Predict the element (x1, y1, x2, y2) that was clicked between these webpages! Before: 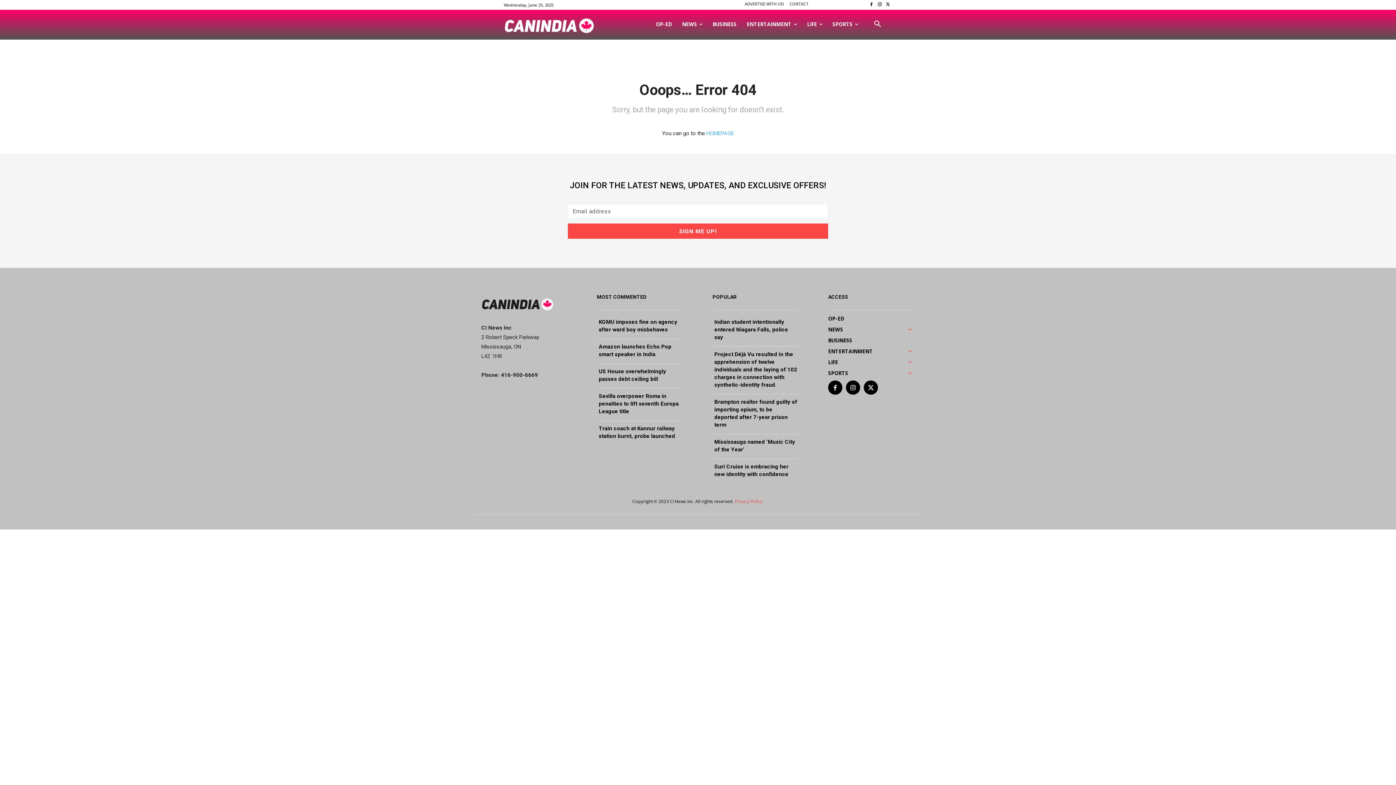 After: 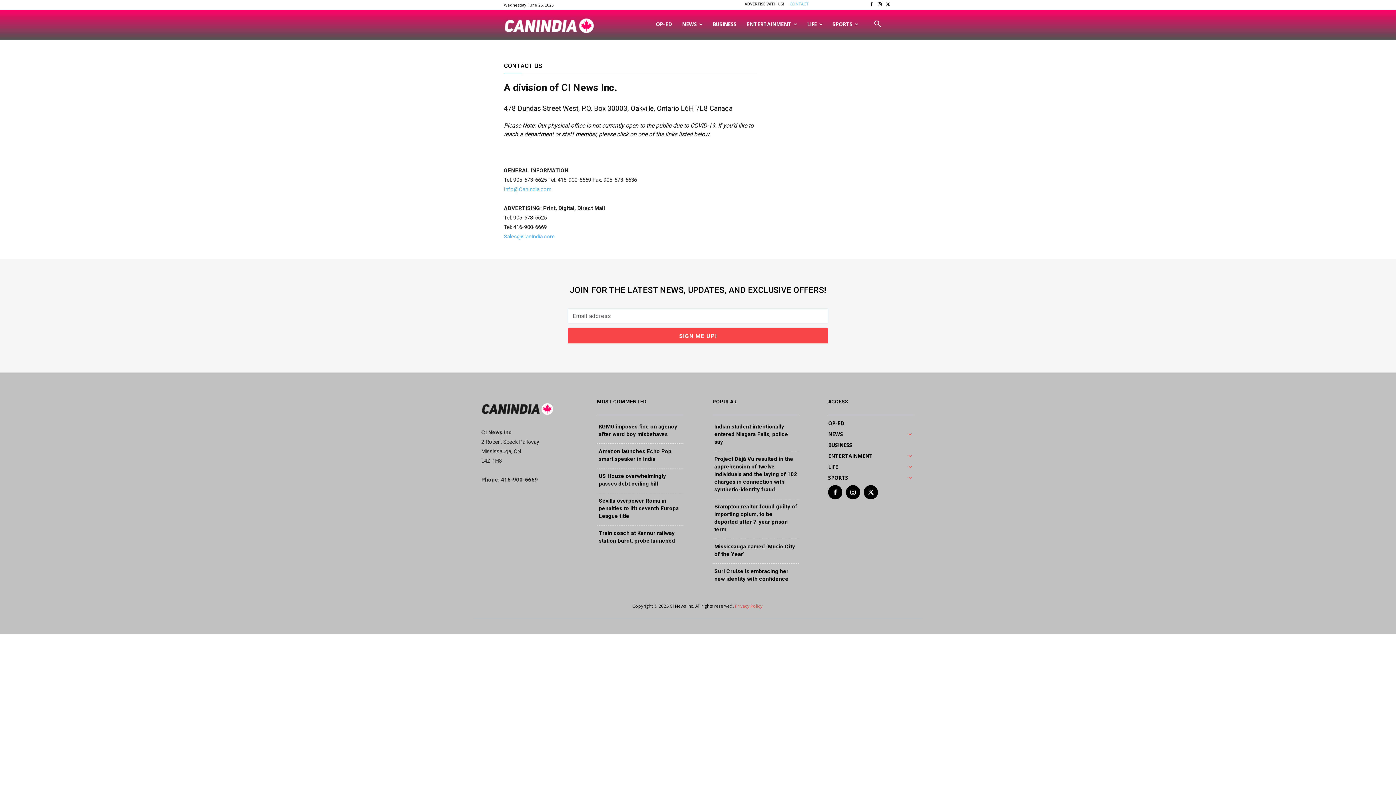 Action: label: CONTACT bbox: (789, 1, 808, 5)